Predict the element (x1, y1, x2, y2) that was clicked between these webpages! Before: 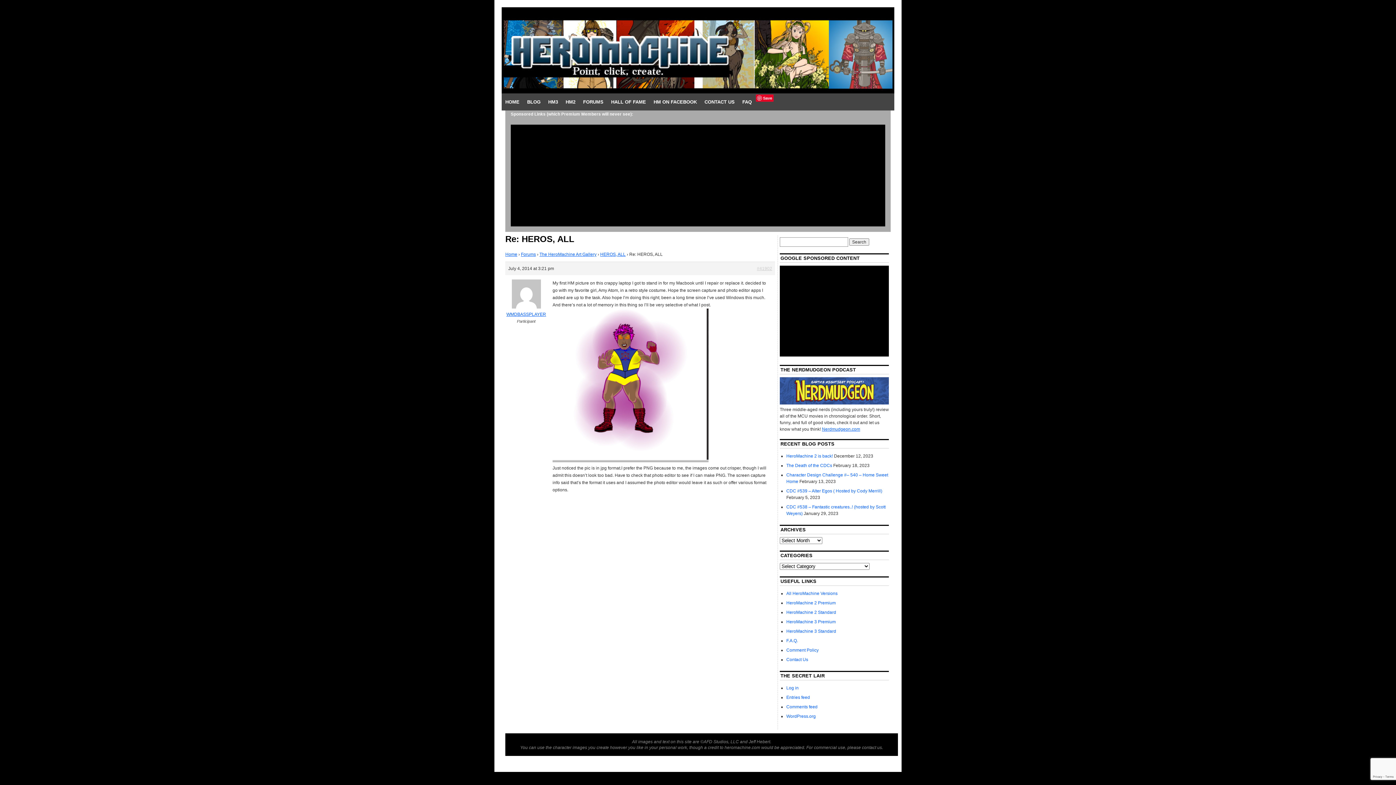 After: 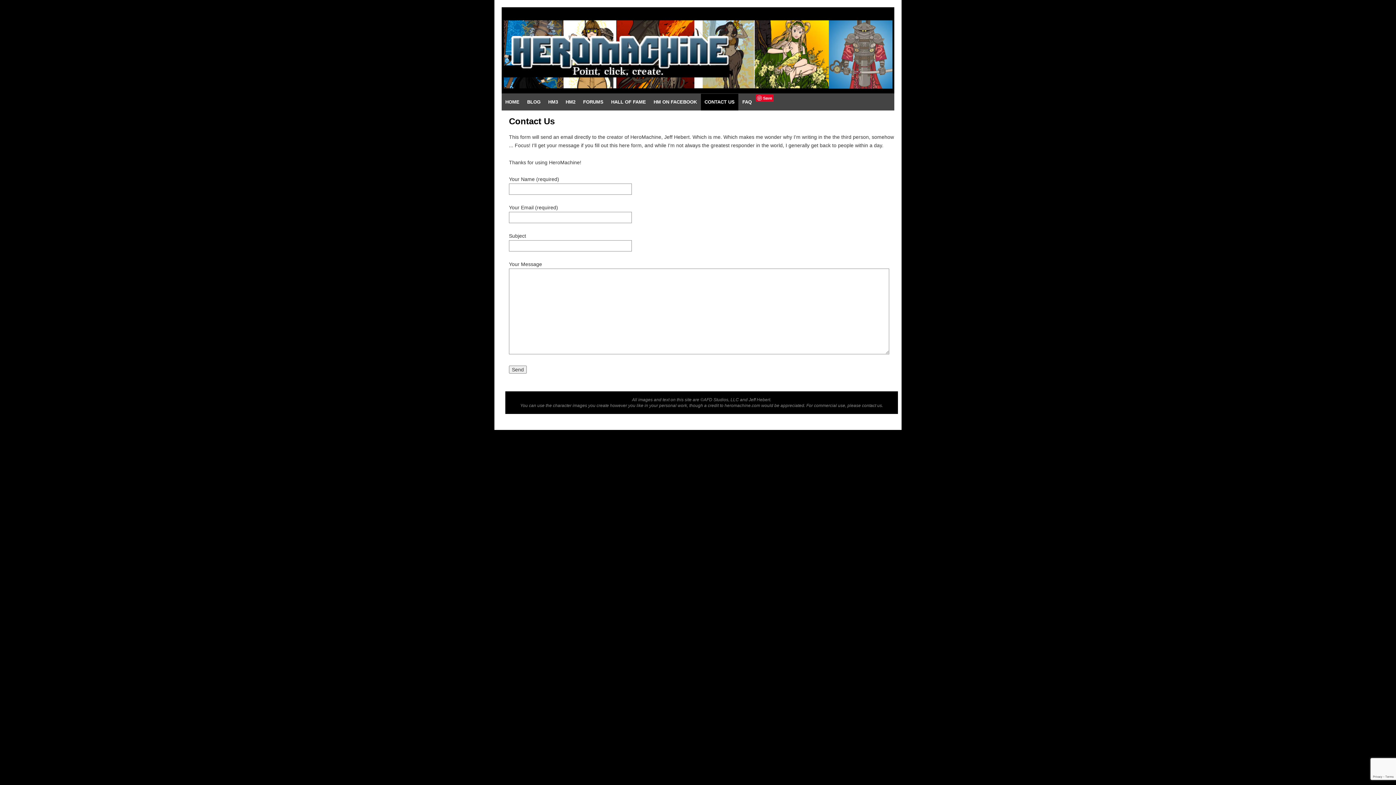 Action: label: CONTACT US bbox: (701, 93, 738, 110)